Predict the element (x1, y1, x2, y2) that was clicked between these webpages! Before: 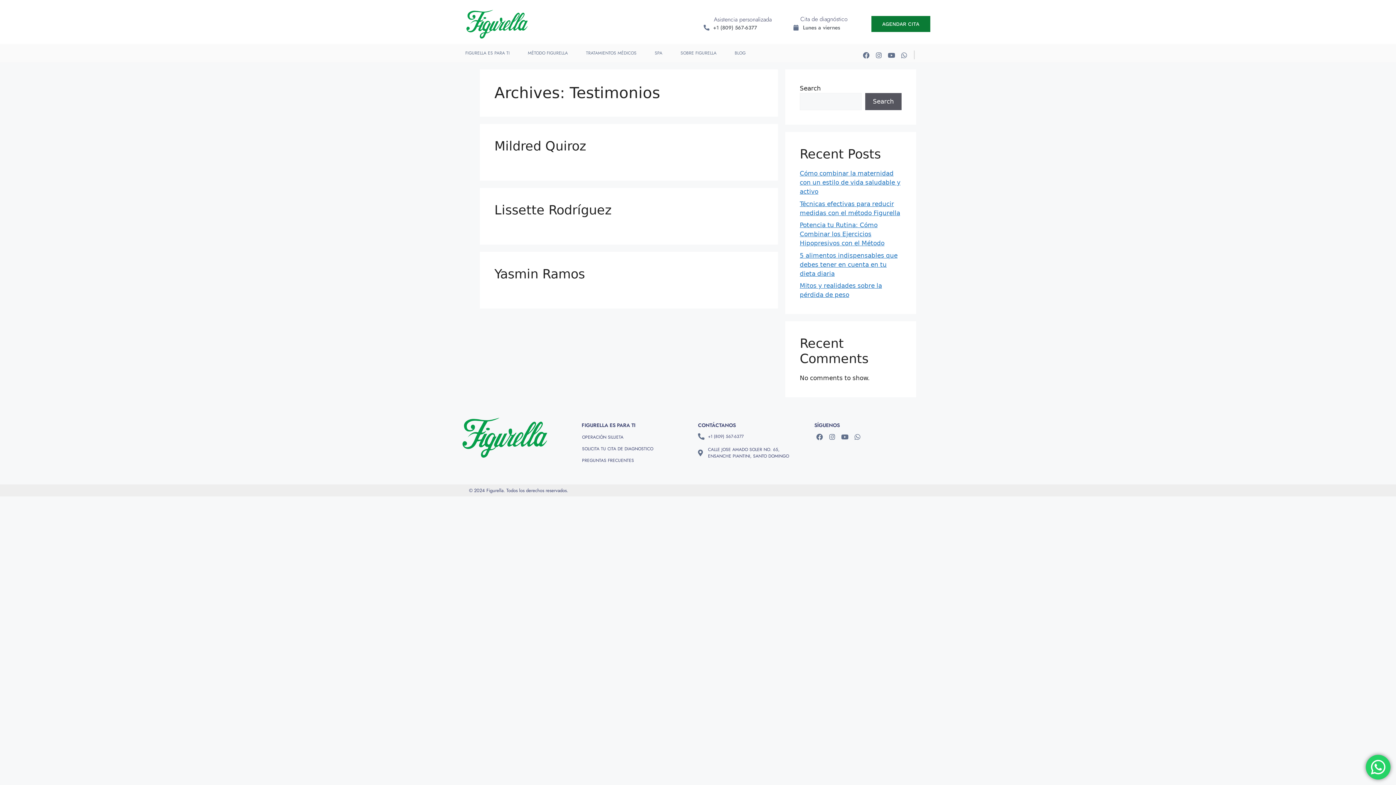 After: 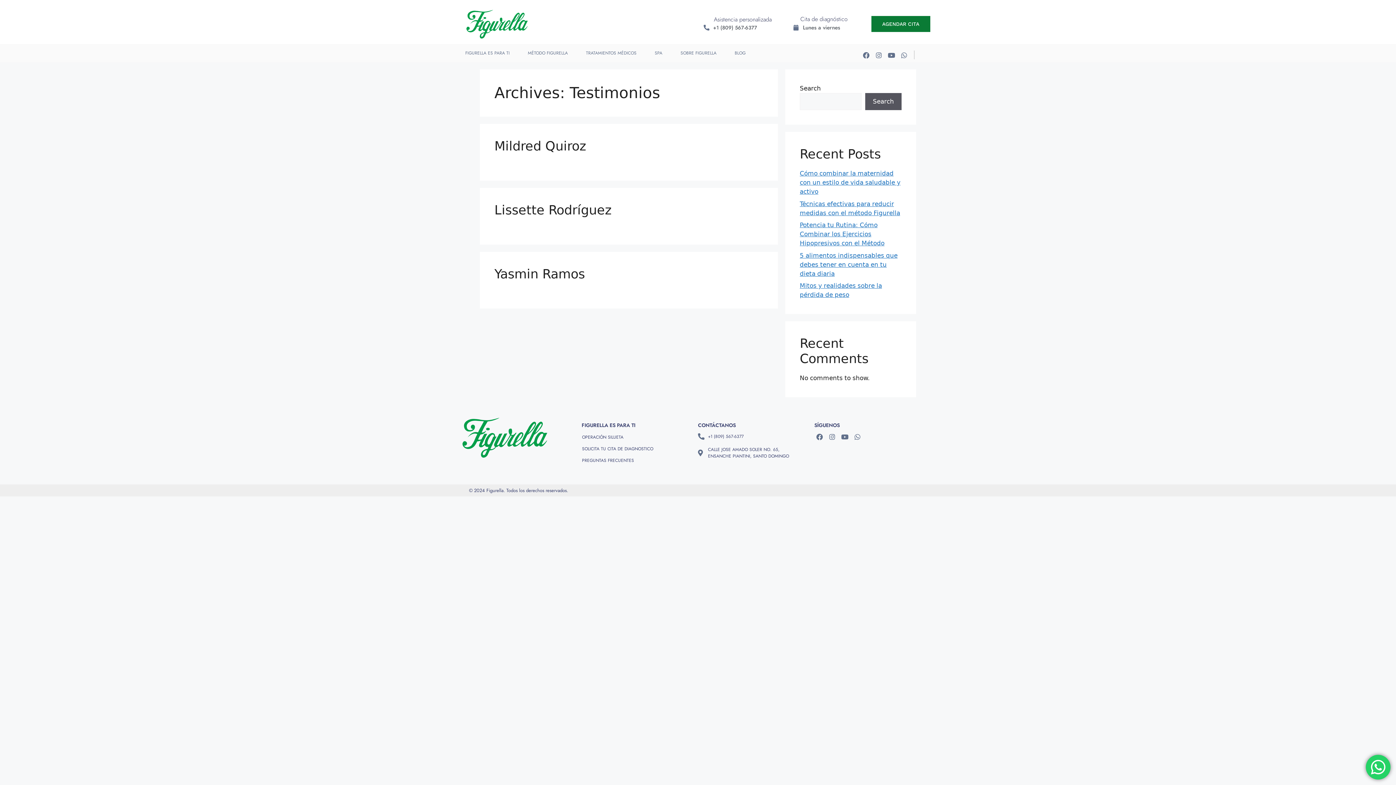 Action: bbox: (713, 23, 757, 31) label: +1 (809) 567-6377